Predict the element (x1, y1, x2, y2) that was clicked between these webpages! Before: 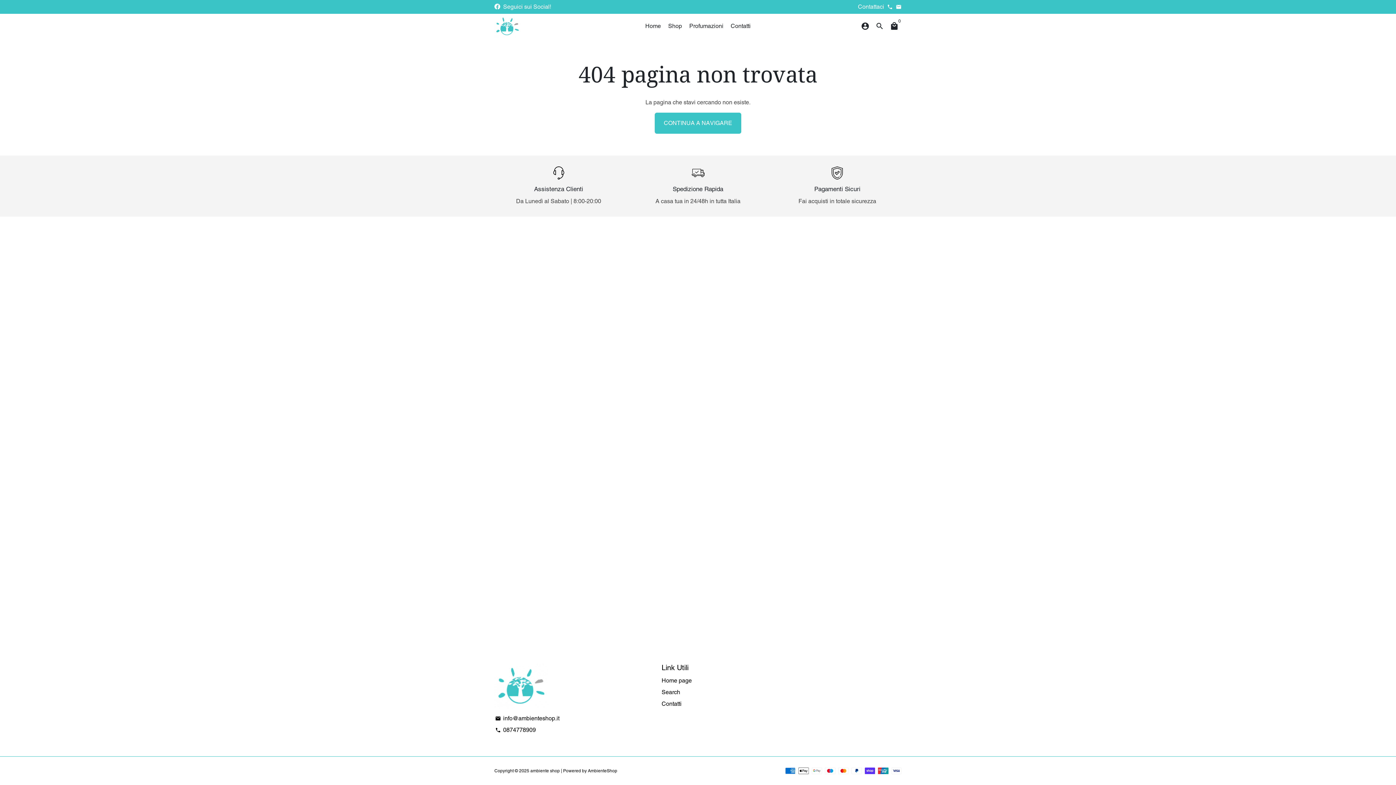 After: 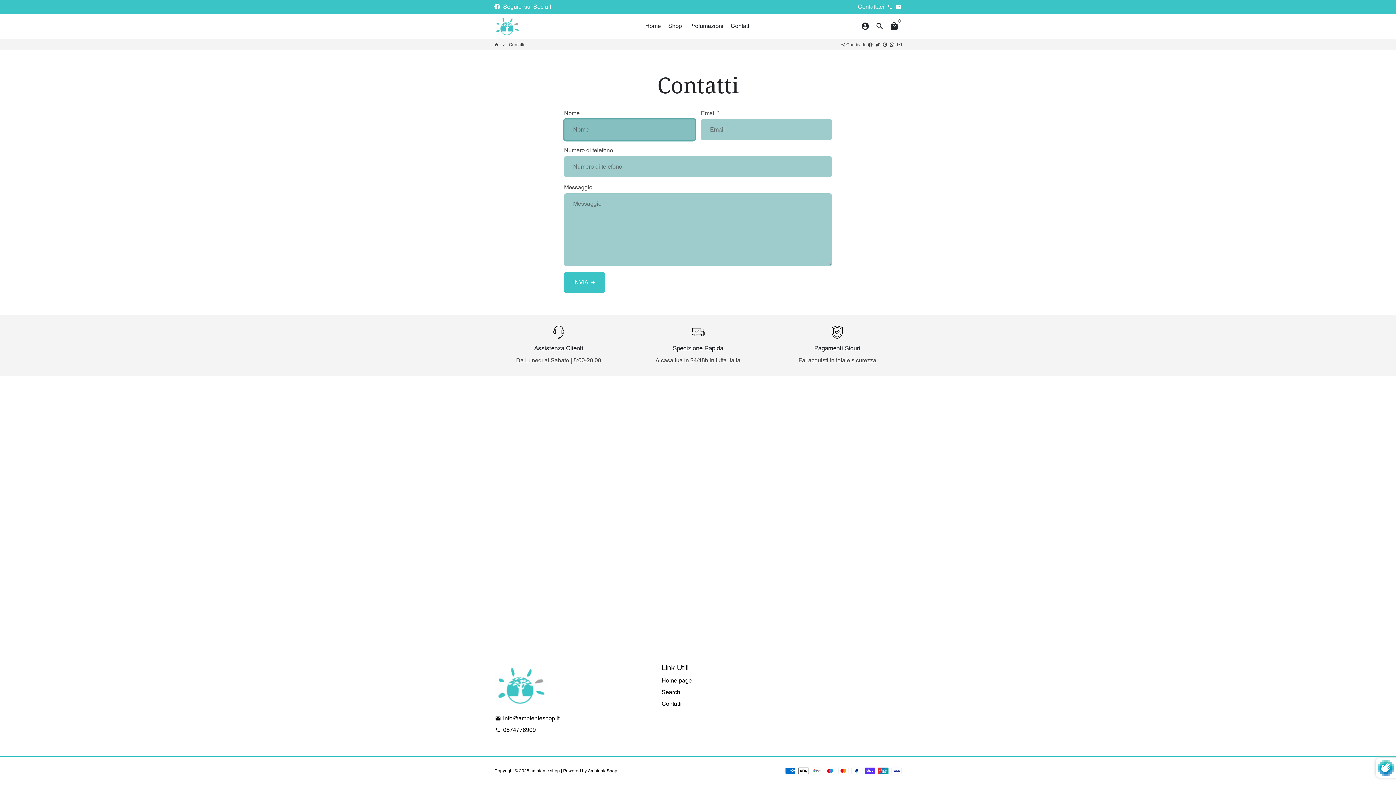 Action: bbox: (728, 20, 753, 32) label: Contatti